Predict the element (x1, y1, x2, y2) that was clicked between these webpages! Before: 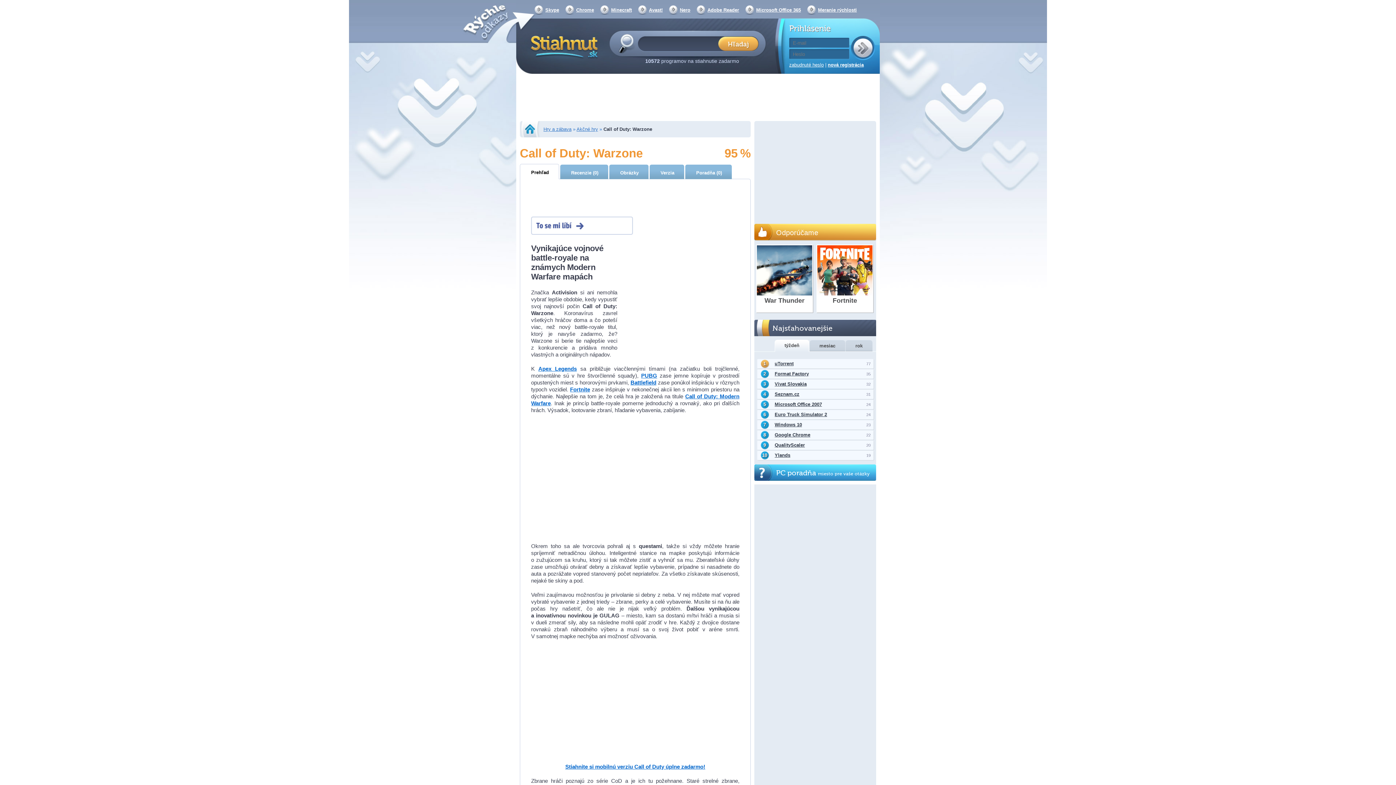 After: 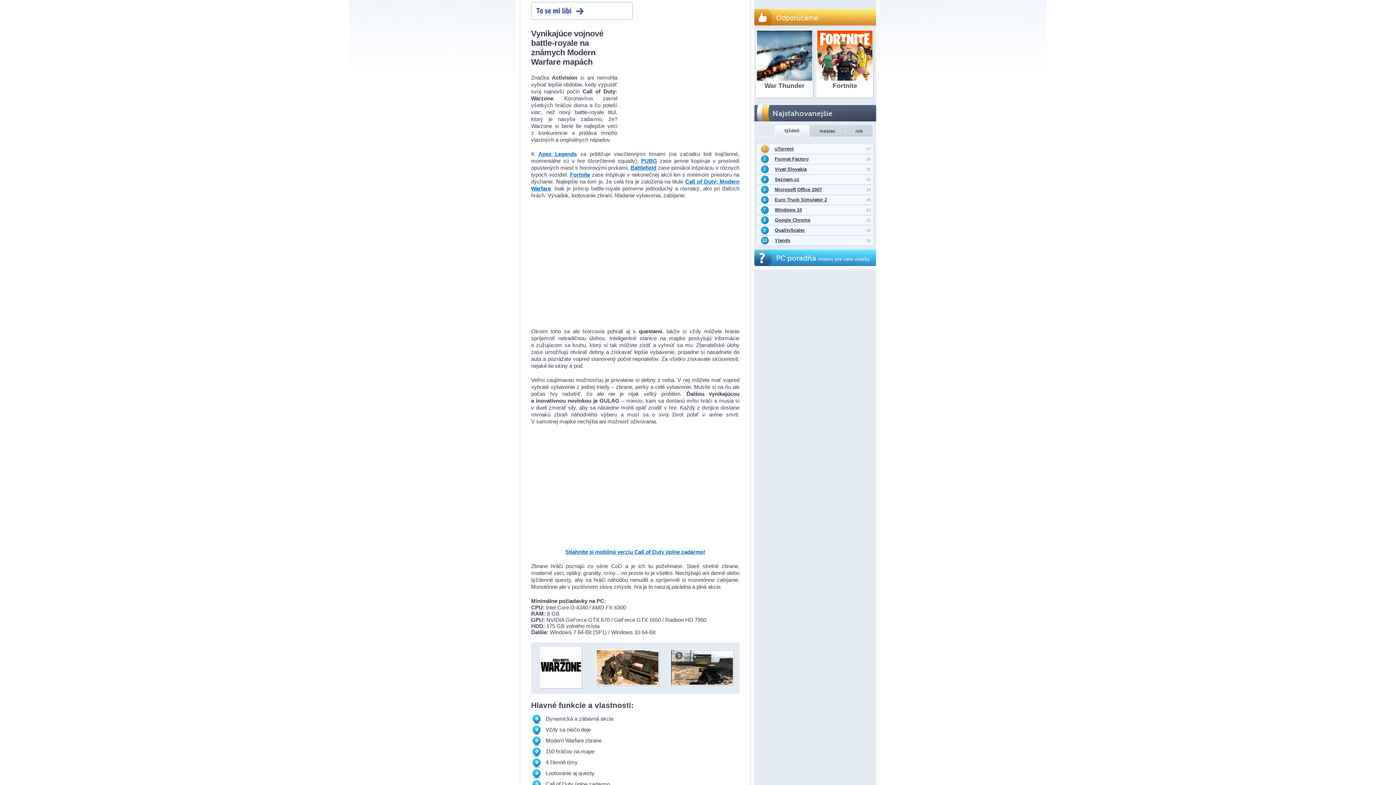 Action: label: Prehľad bbox: (520, 164, 559, 179)